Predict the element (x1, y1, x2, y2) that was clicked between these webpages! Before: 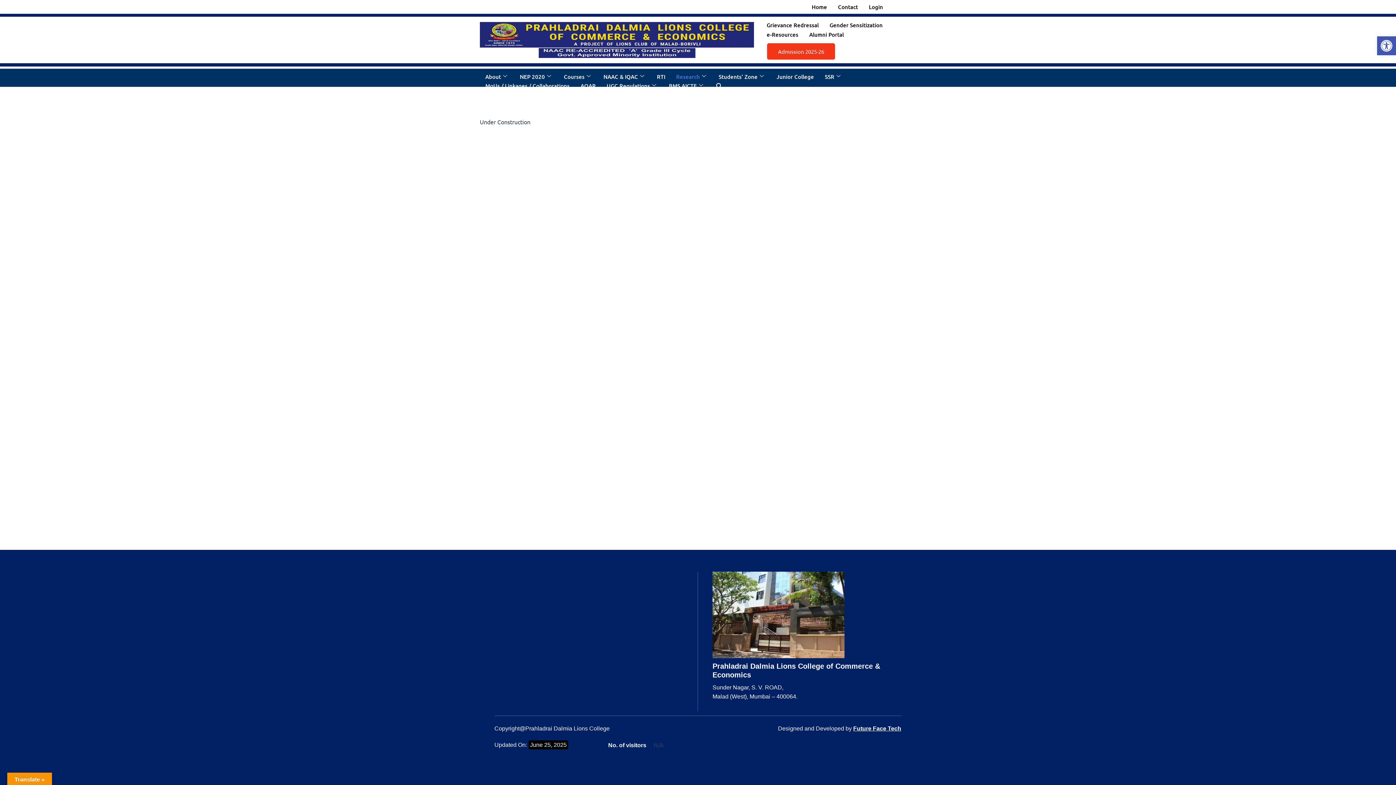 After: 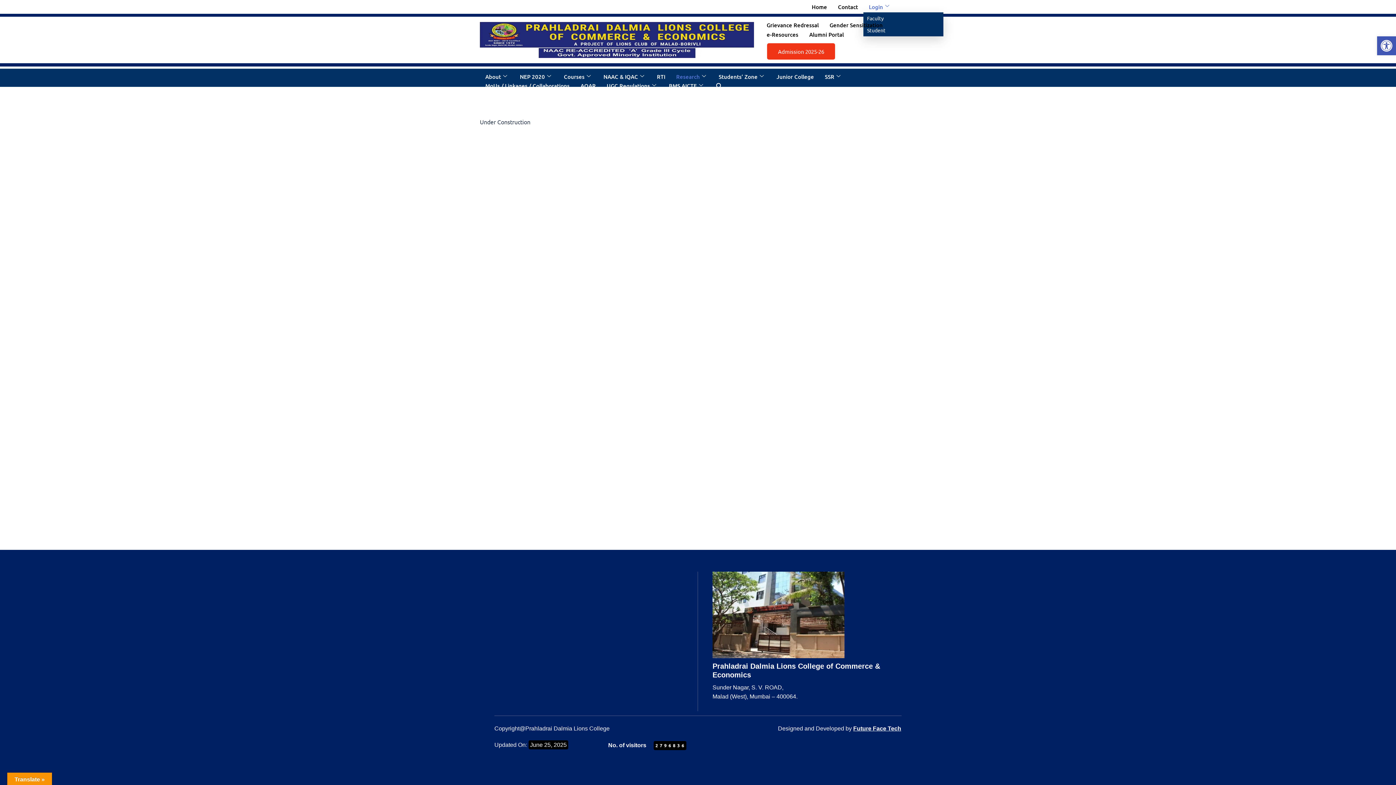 Action: bbox: (863, 1, 896, 12) label: Login